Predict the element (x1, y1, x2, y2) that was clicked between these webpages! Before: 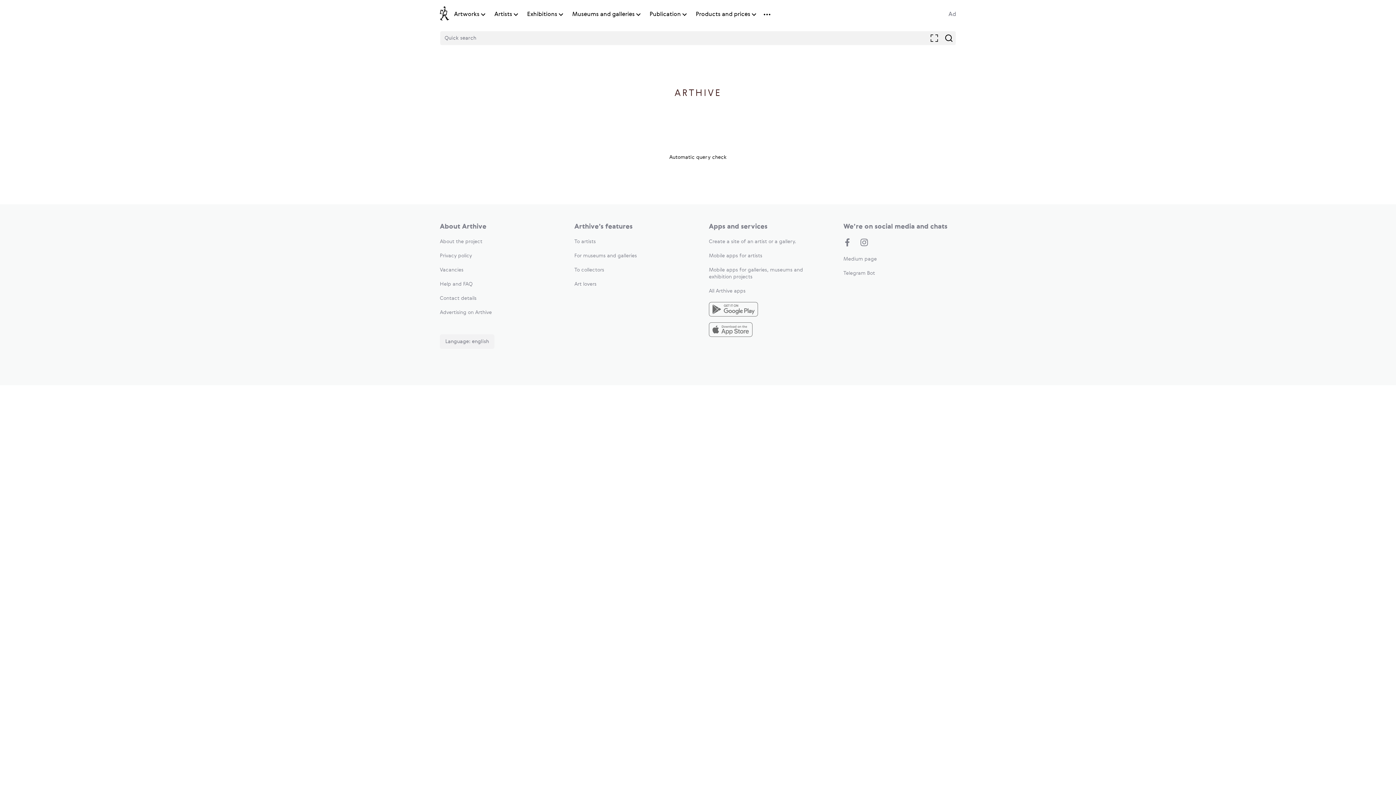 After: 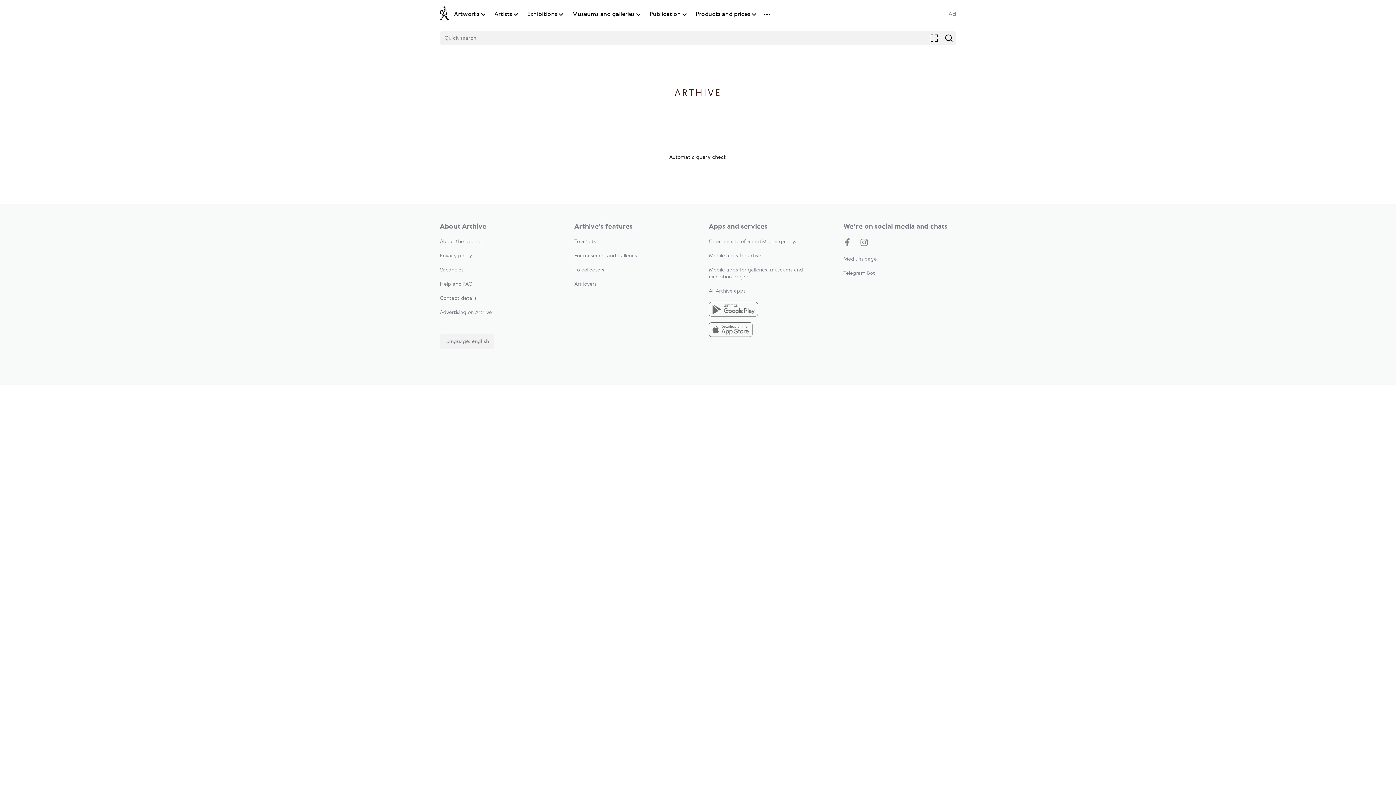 Action: bbox: (440, 6, 449, 22)